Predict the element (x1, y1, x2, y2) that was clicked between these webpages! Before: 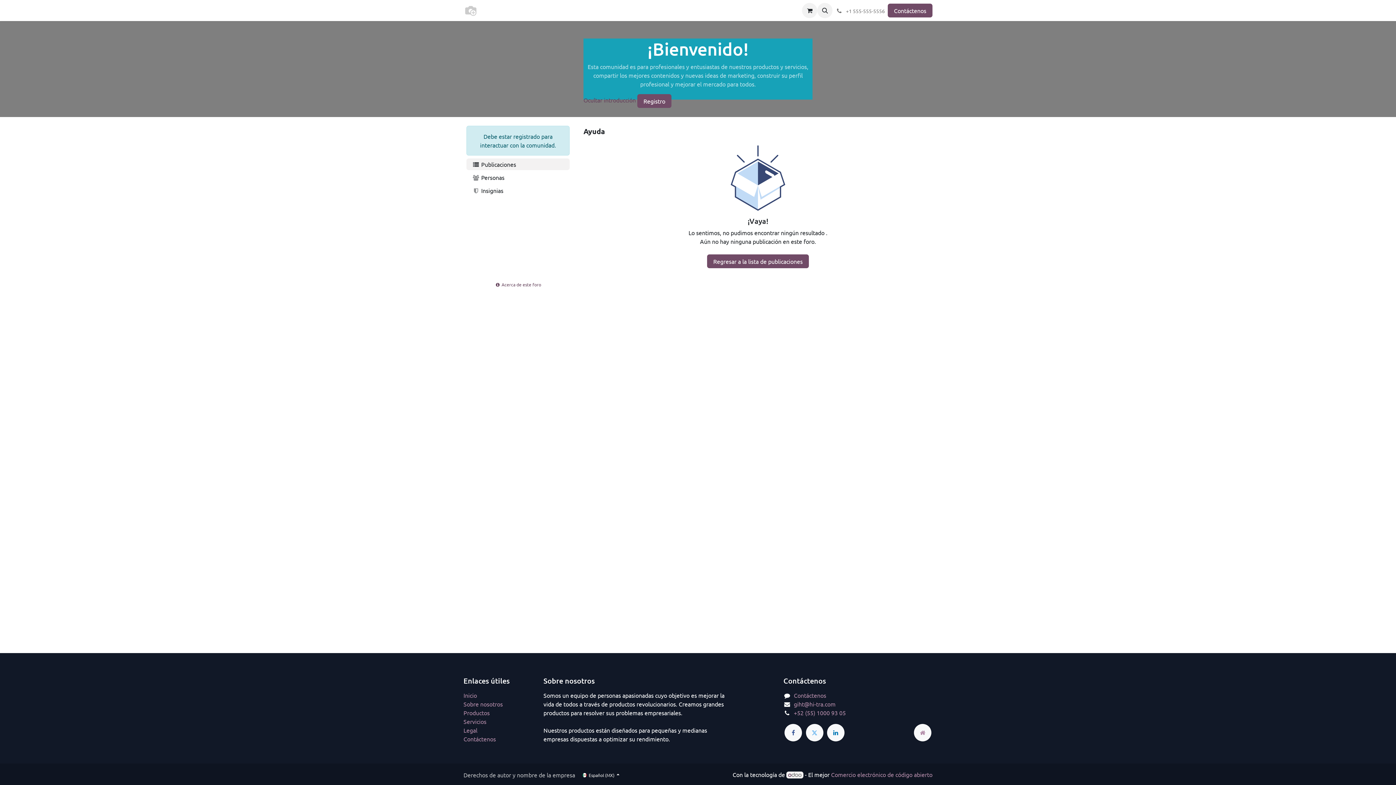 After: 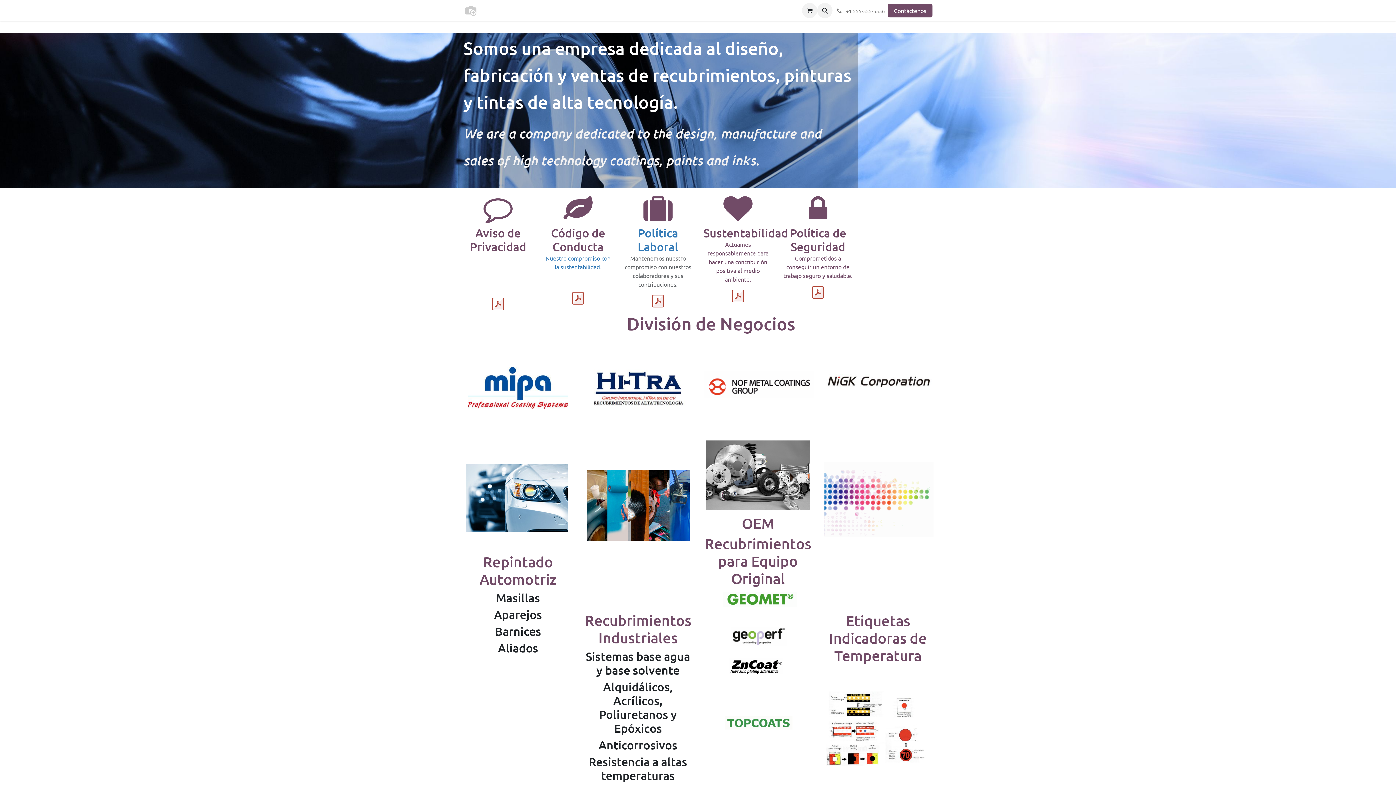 Action: bbox: (463, 692, 477, 699) label: Inicio